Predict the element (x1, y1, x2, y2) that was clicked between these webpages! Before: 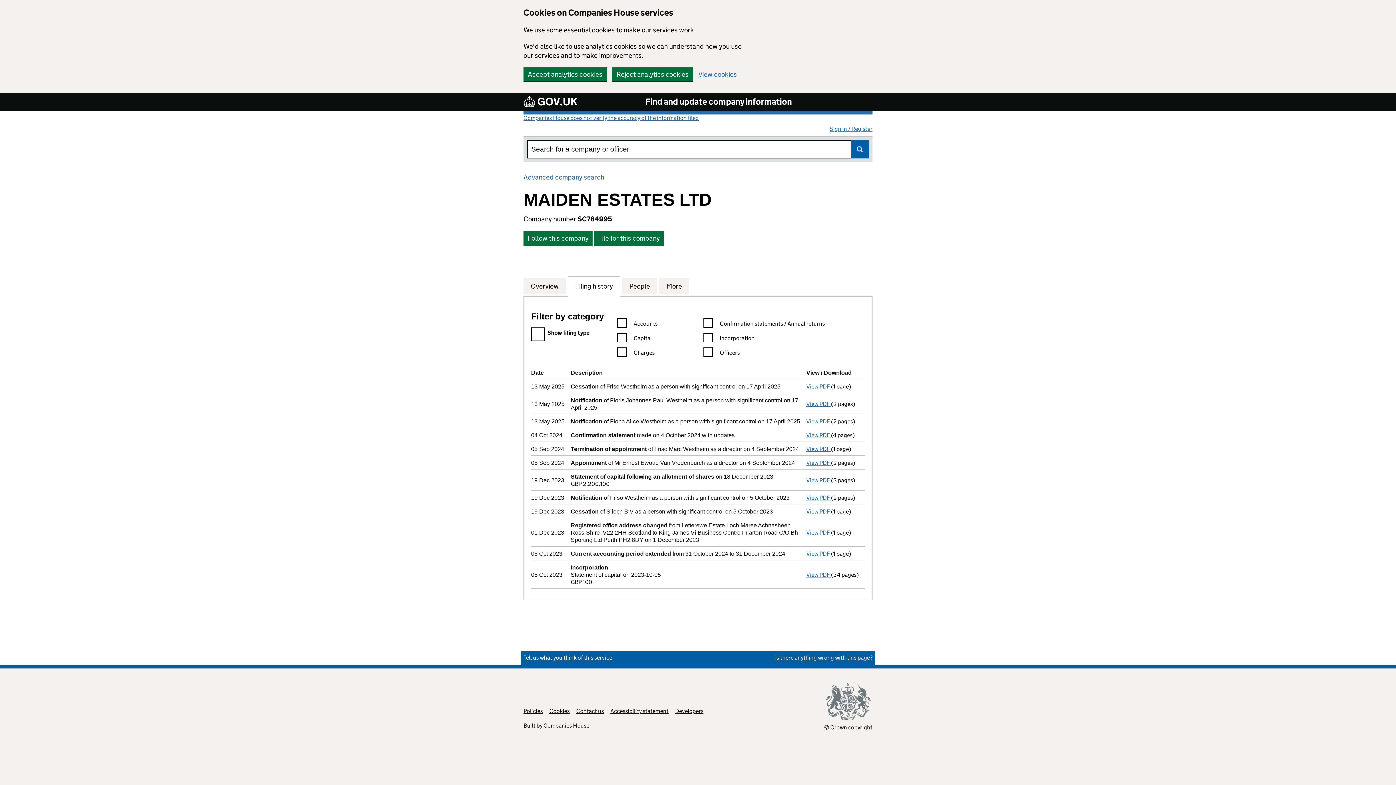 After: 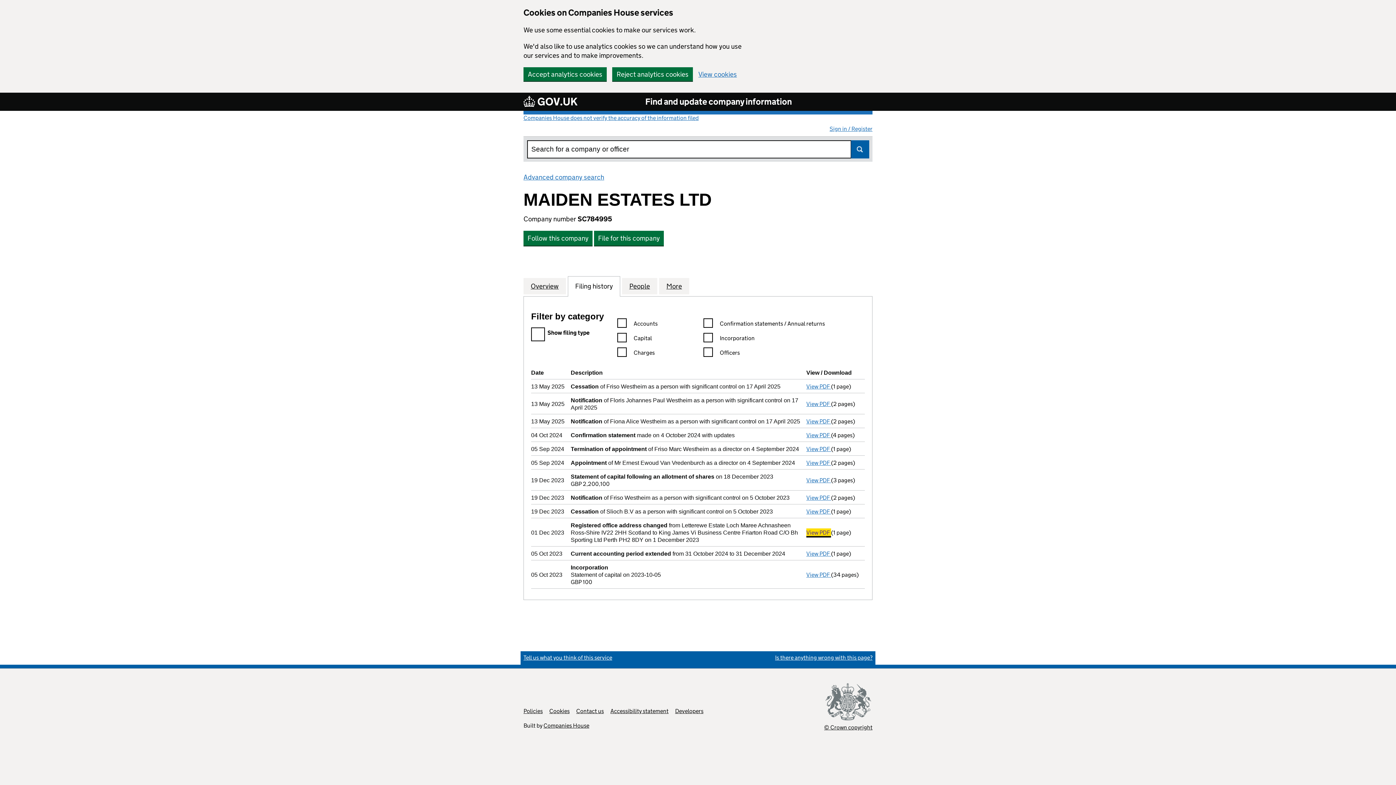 Action: label: View PDF 
Registered office address changed from Letterewe Estate Loch Maree Achnasheen Ross-Shire IV22 2HH Scotland to King James Vi Business Centre Friarton Road C/O Bh Sporting Ltd Perth PH2 8DY on 1 December 2023 - link opens in a new window - 1 page bbox: (806, 529, 831, 536)